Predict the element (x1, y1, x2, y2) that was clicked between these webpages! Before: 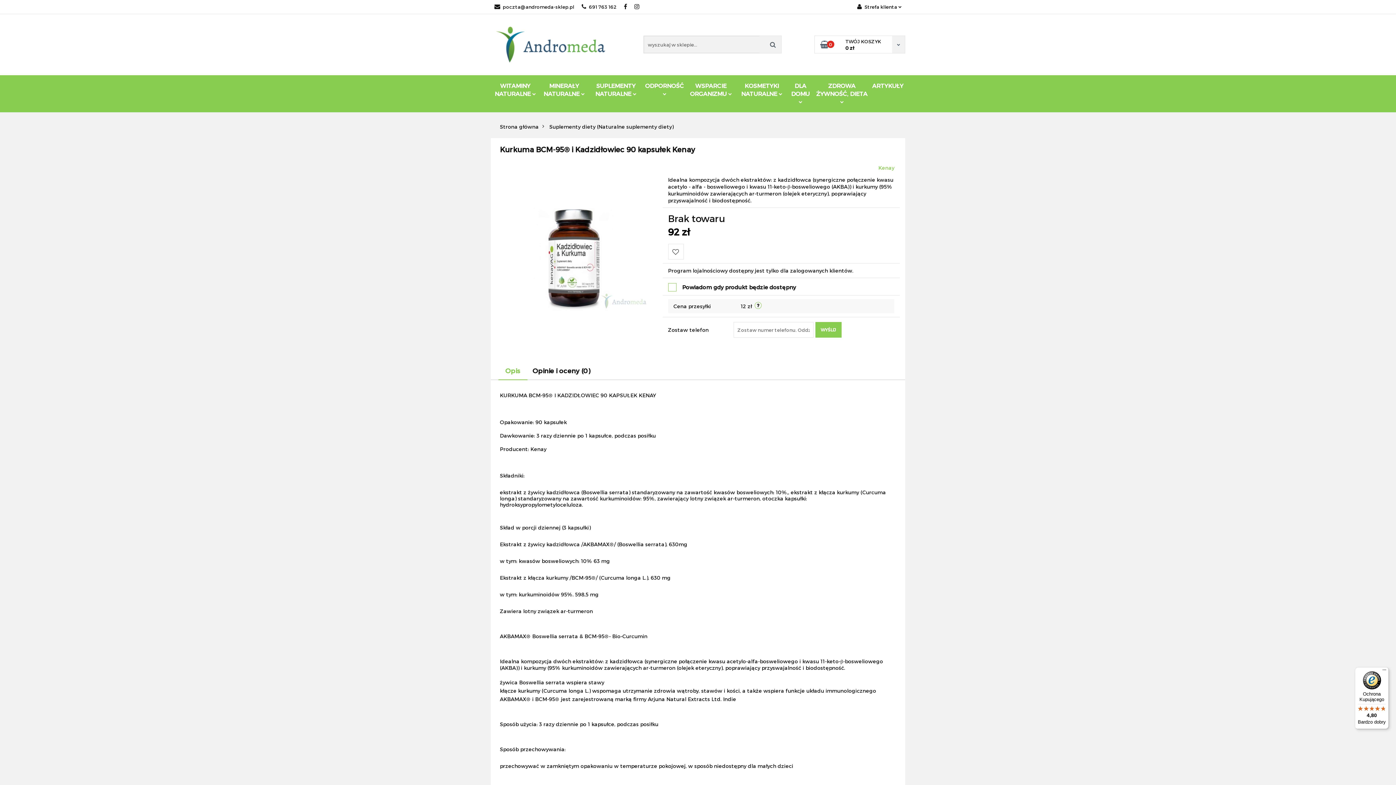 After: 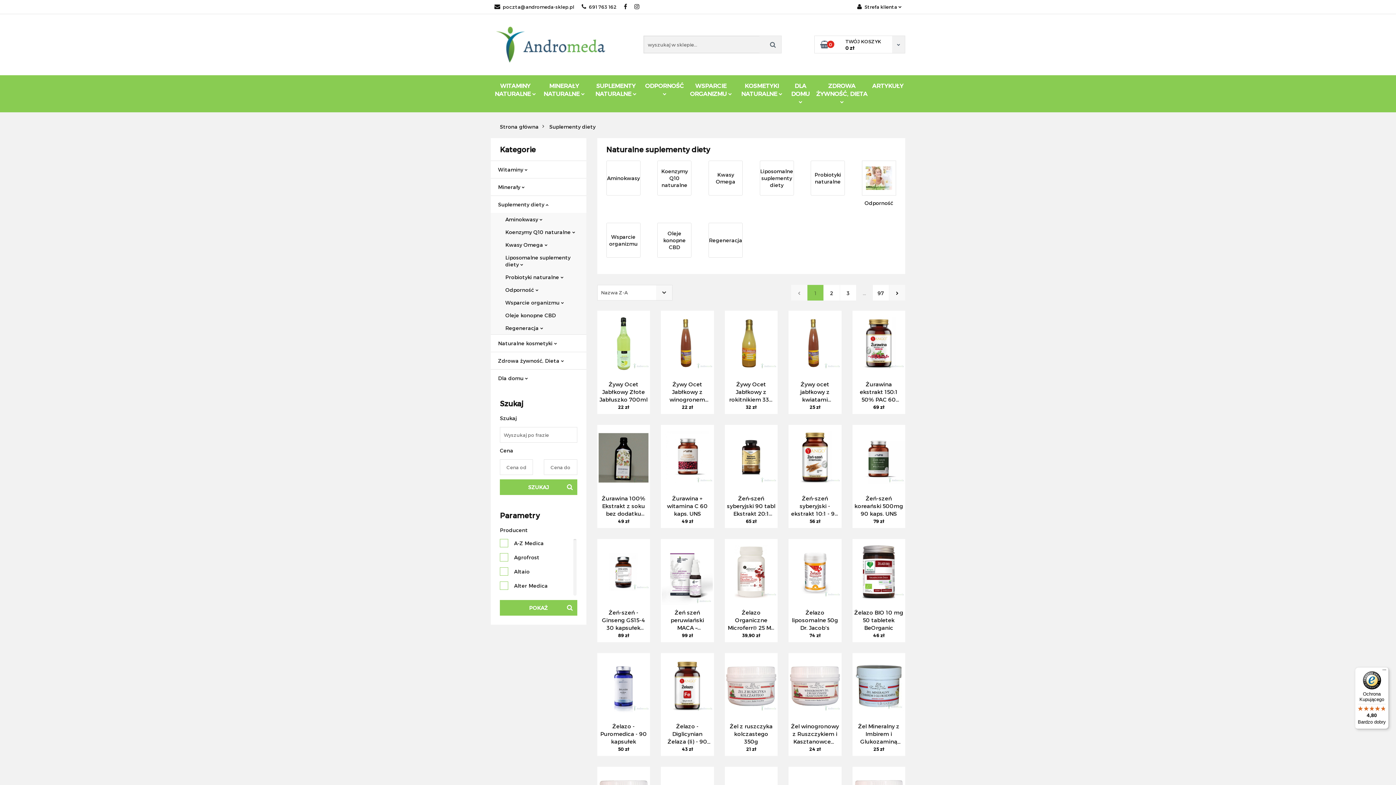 Action: bbox: (549, 115, 673, 138) label: Suplementy diety (Naturalne suplementy diety)